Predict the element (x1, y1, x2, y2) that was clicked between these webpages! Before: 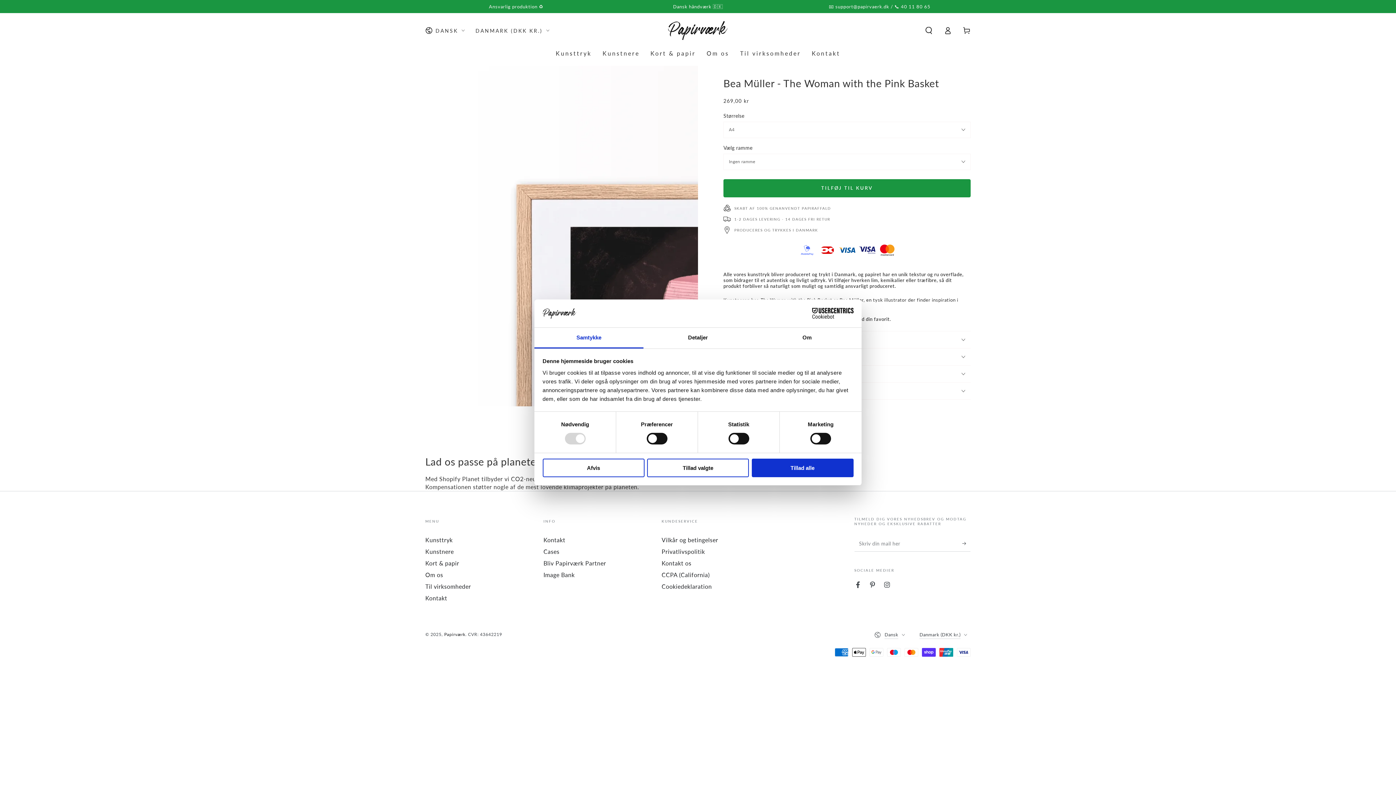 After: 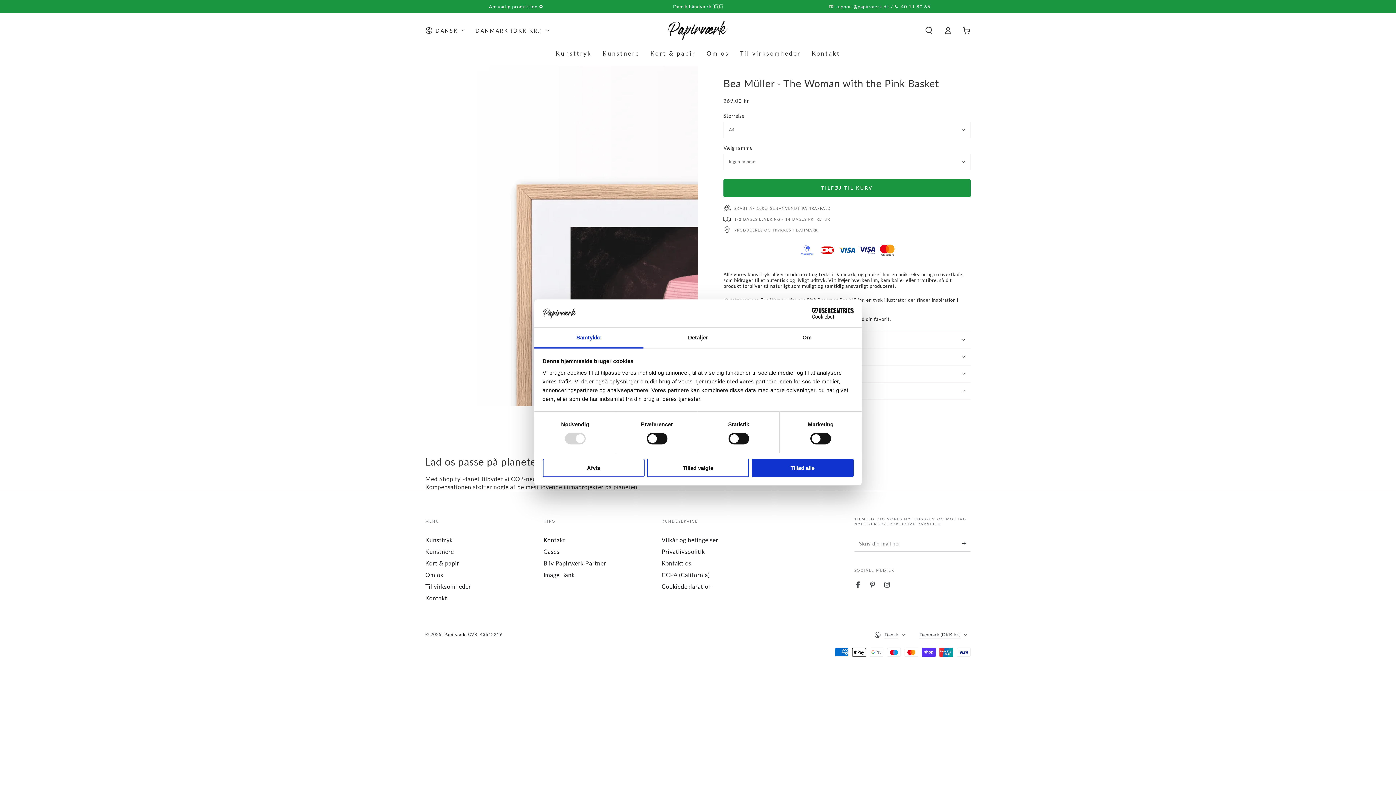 Action: label: Cookiebot - opens in a new window bbox: (790, 308, 853, 319)